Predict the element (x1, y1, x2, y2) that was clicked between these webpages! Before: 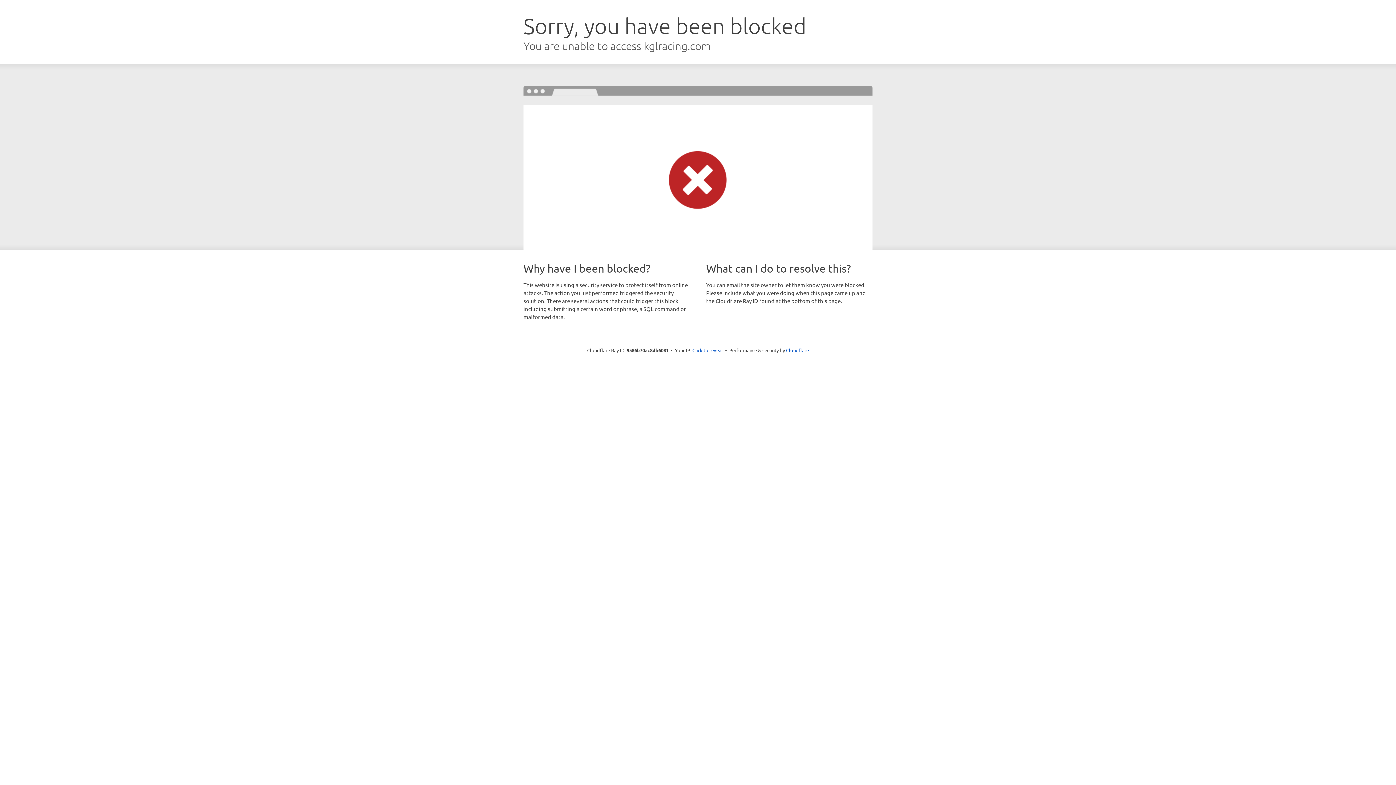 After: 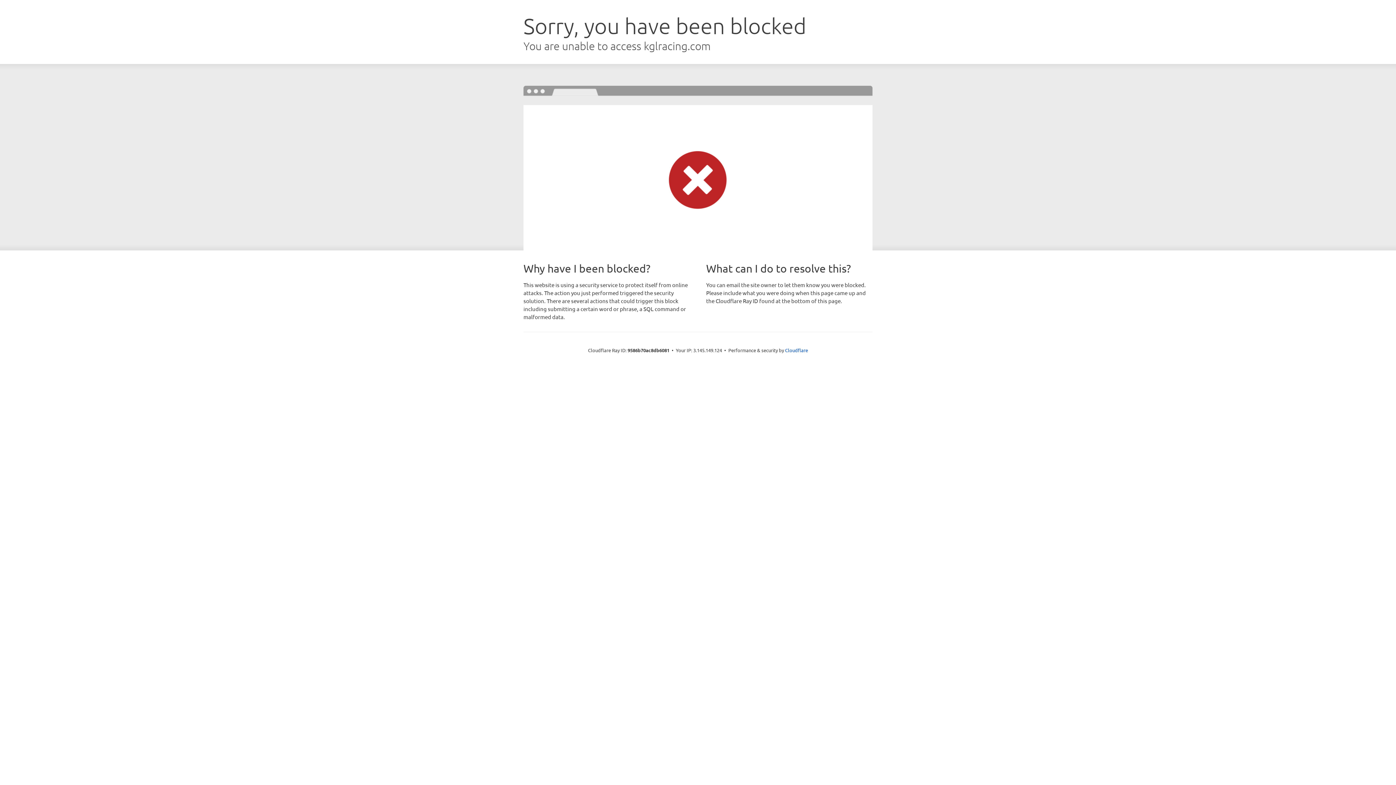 Action: label: Click to reveal bbox: (692, 346, 723, 353)